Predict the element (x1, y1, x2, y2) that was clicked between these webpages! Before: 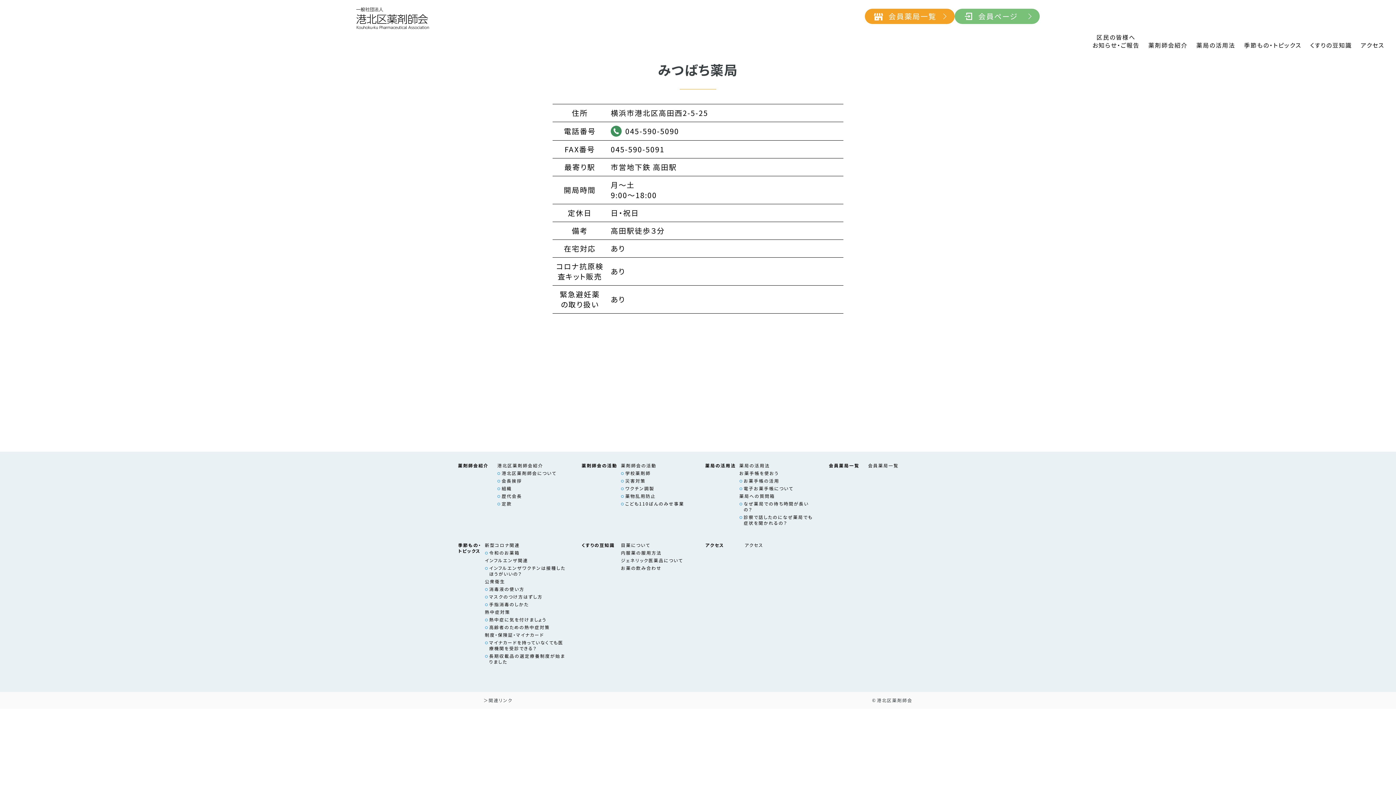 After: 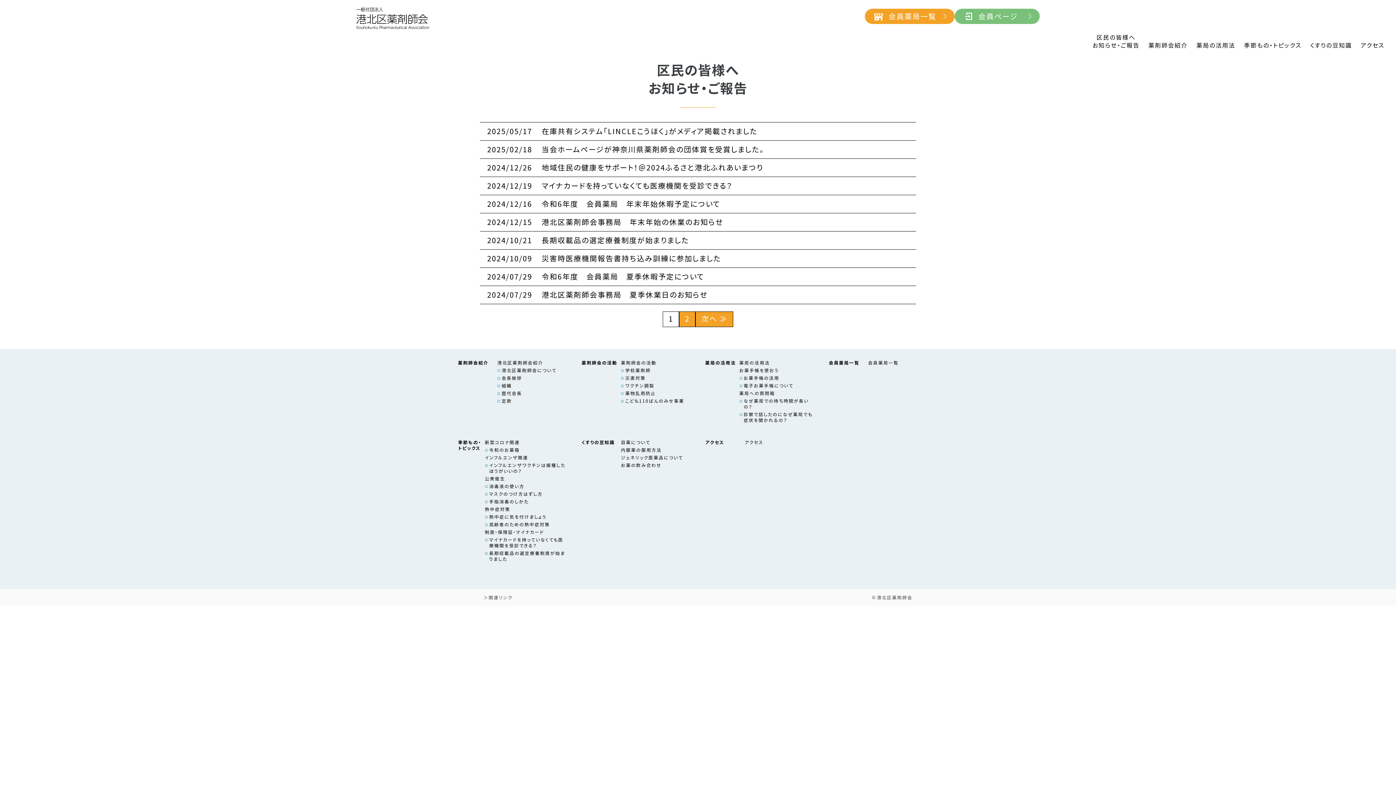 Action: bbox: (1089, 33, 1143, 56) label: 区民の皆様へ
お知らせ・ご報告